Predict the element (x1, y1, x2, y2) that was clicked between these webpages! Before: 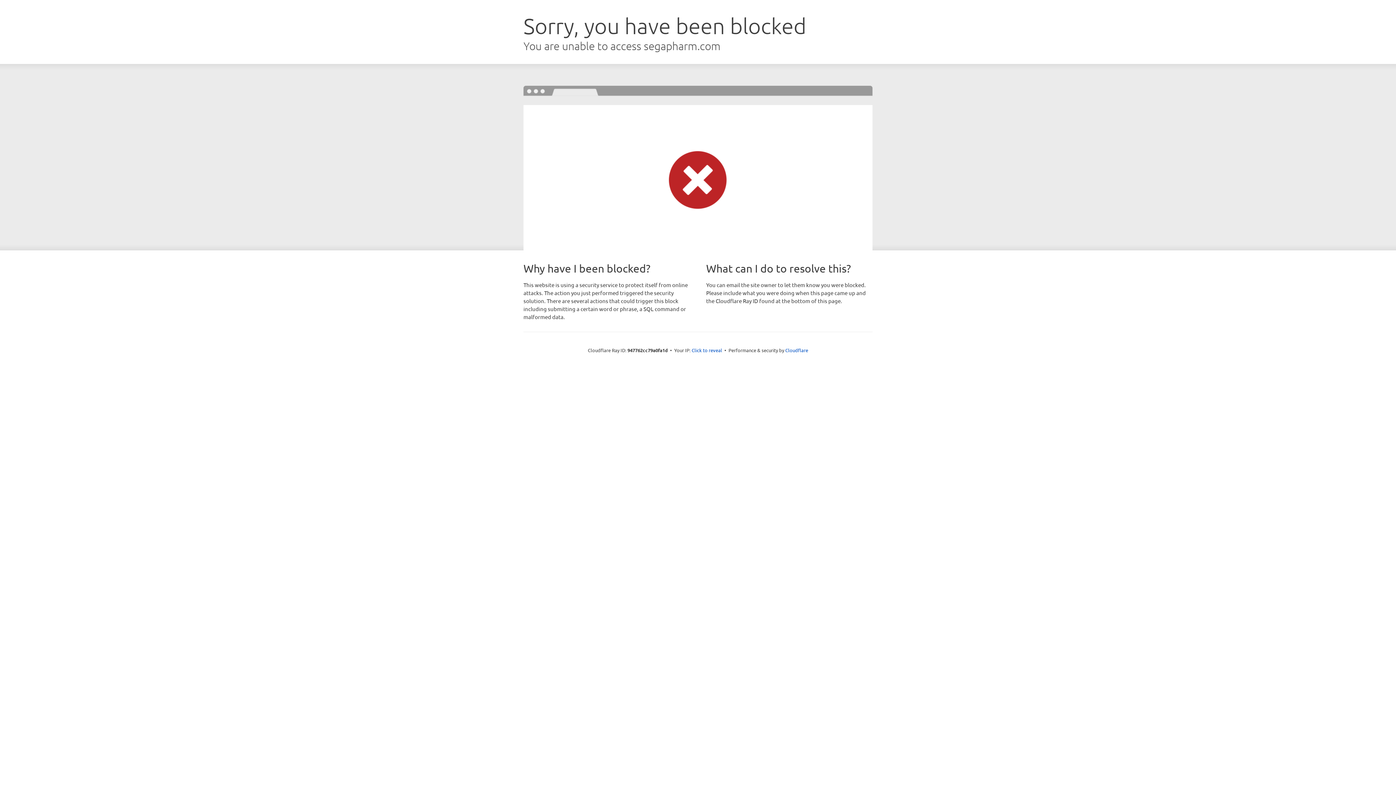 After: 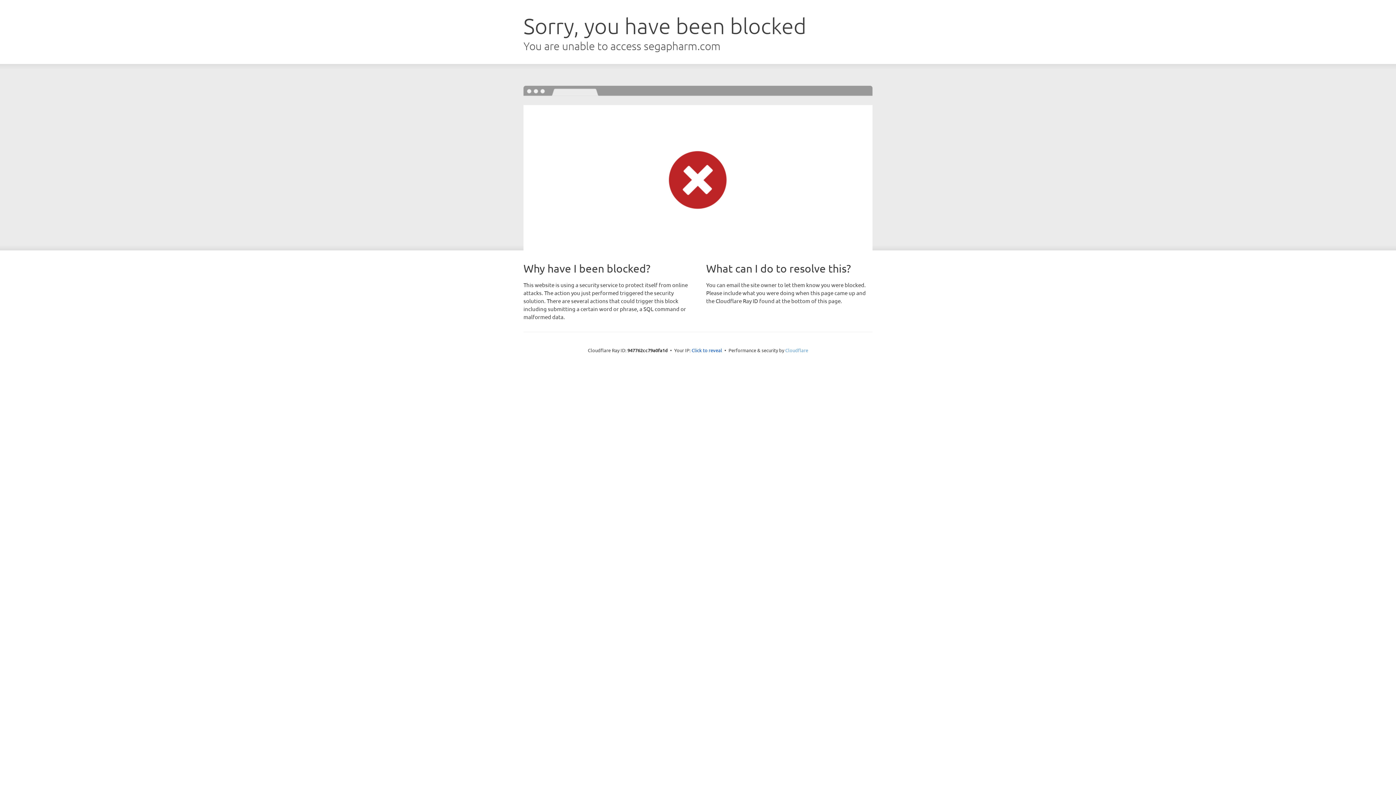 Action: label: Cloudflare bbox: (785, 347, 808, 353)